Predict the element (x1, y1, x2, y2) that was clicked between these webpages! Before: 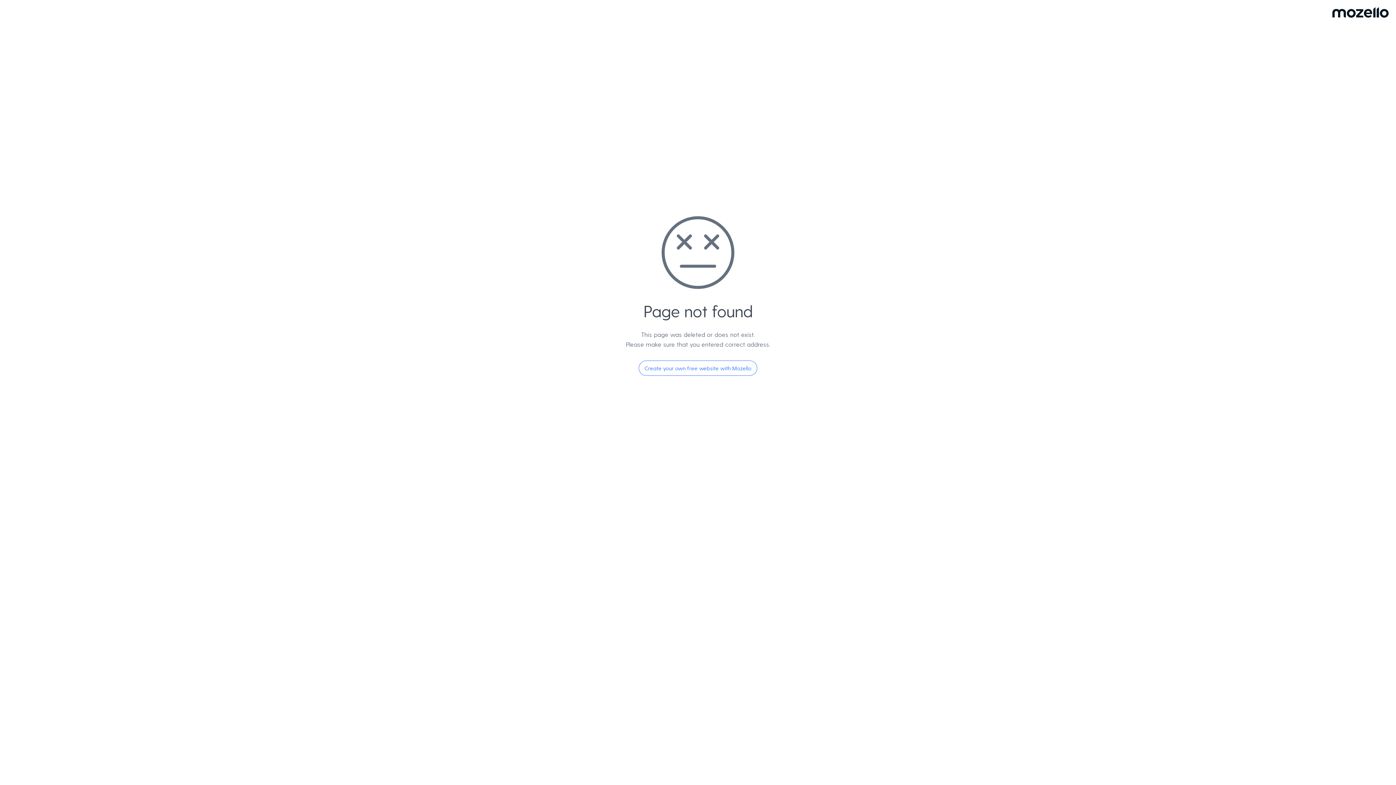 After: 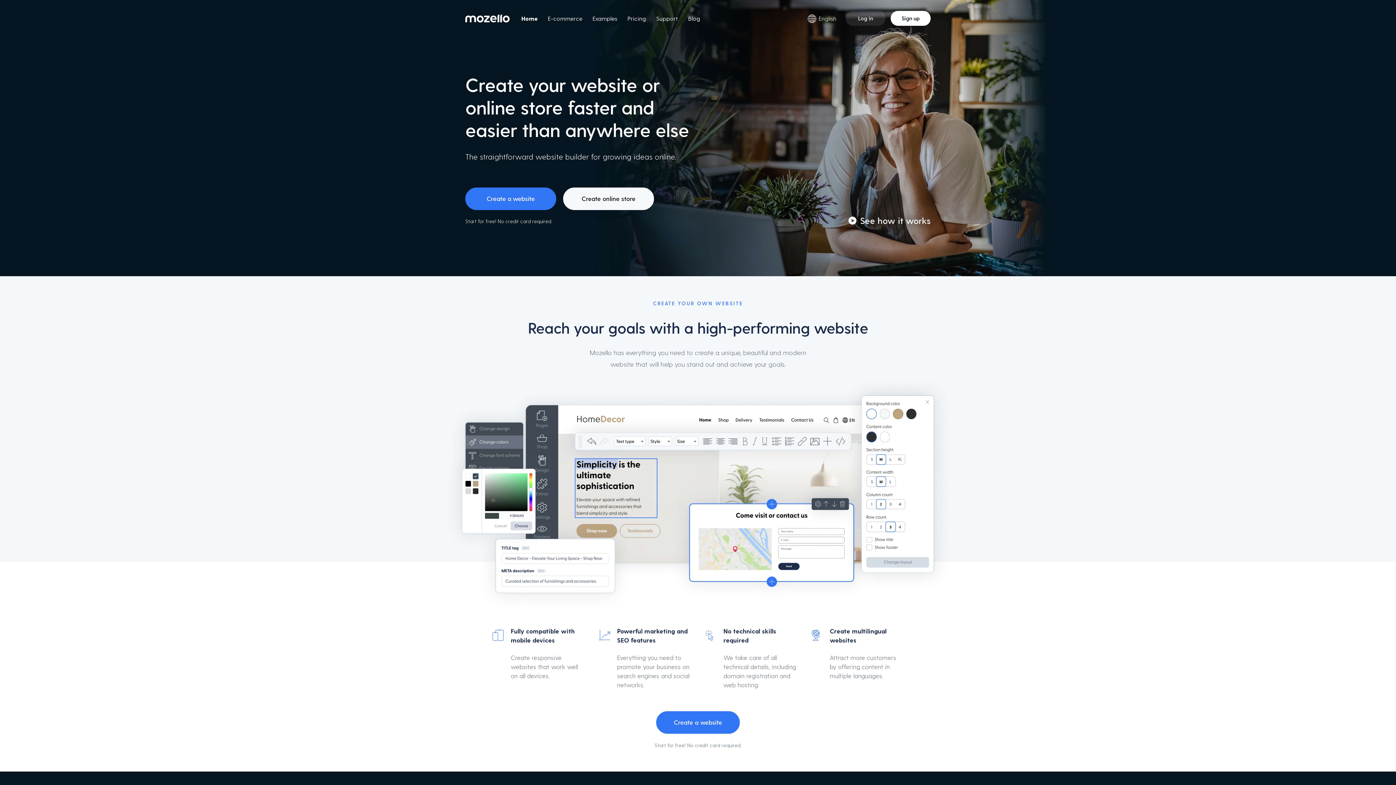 Action: bbox: (638, 360, 757, 376) label: Create your own free website with Mozello